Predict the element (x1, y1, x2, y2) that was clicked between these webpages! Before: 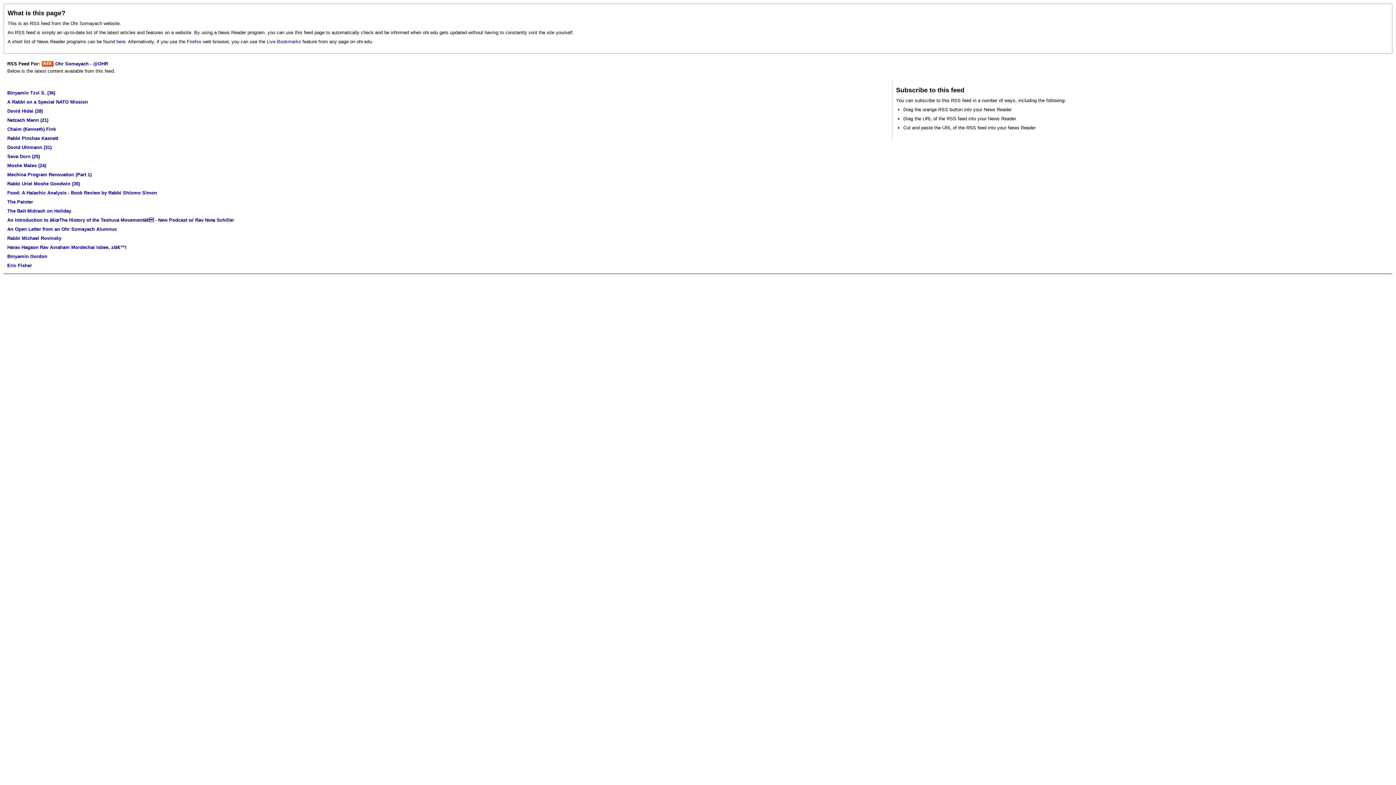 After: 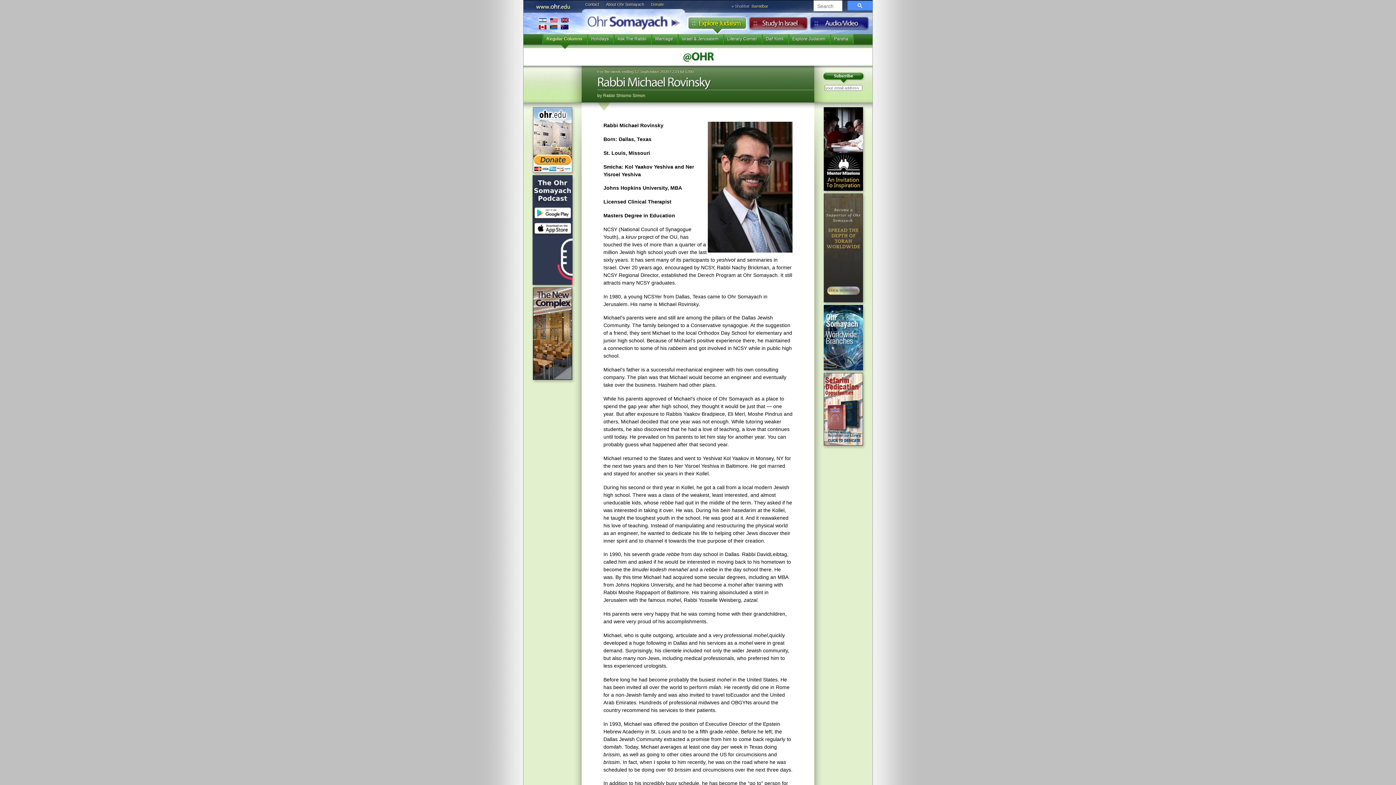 Action: label: Rabbi Michael Rovinsky bbox: (7, 235, 61, 241)